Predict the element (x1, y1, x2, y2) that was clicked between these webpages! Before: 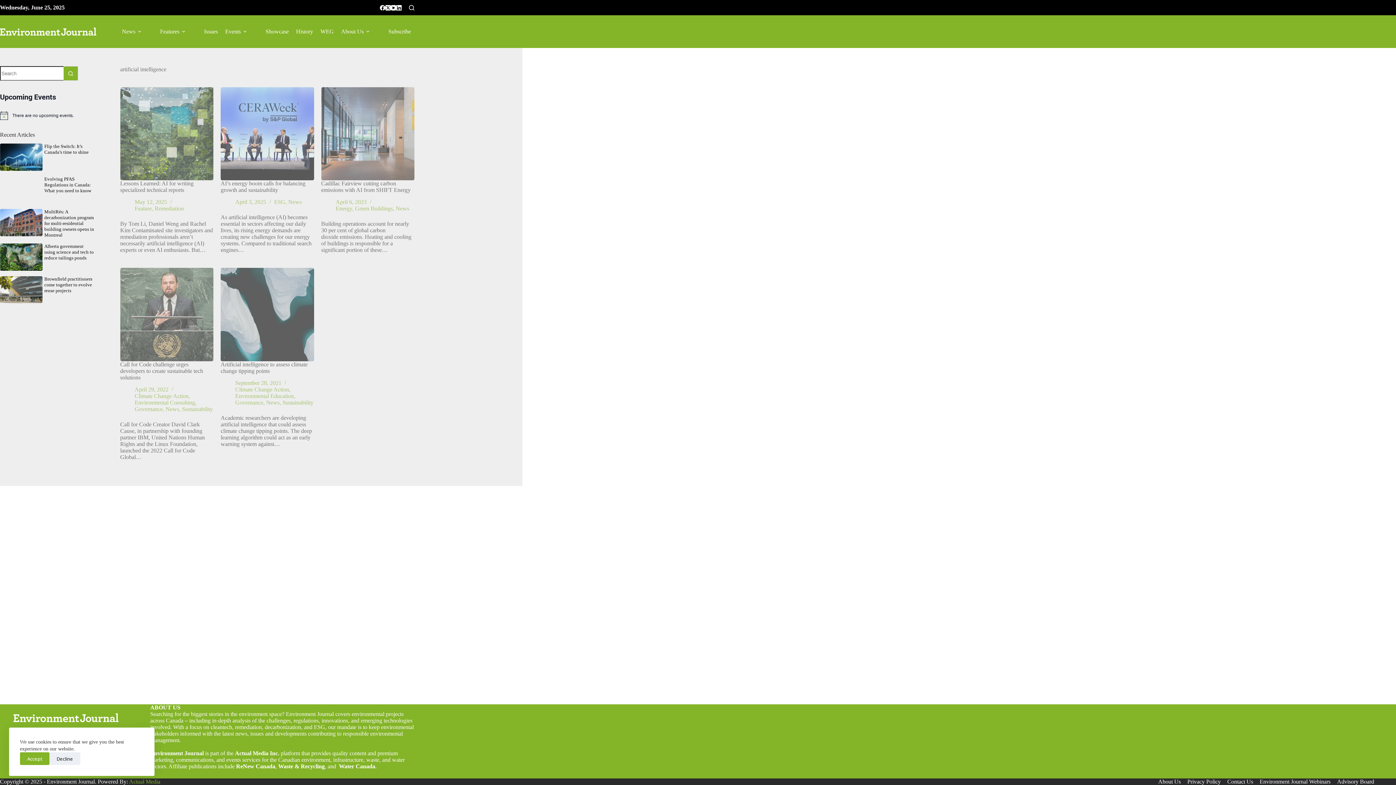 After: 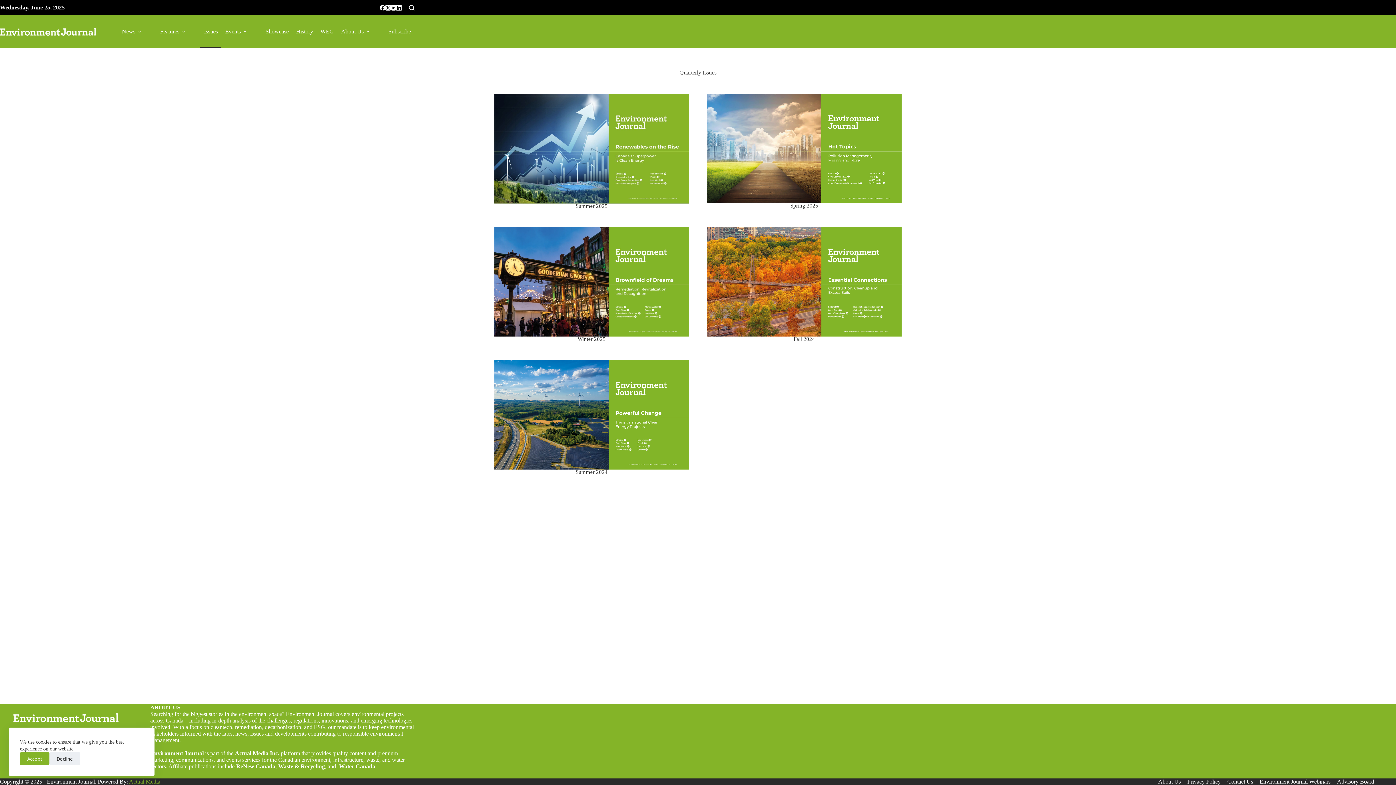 Action: bbox: (200, 15, 221, 48) label: Issues